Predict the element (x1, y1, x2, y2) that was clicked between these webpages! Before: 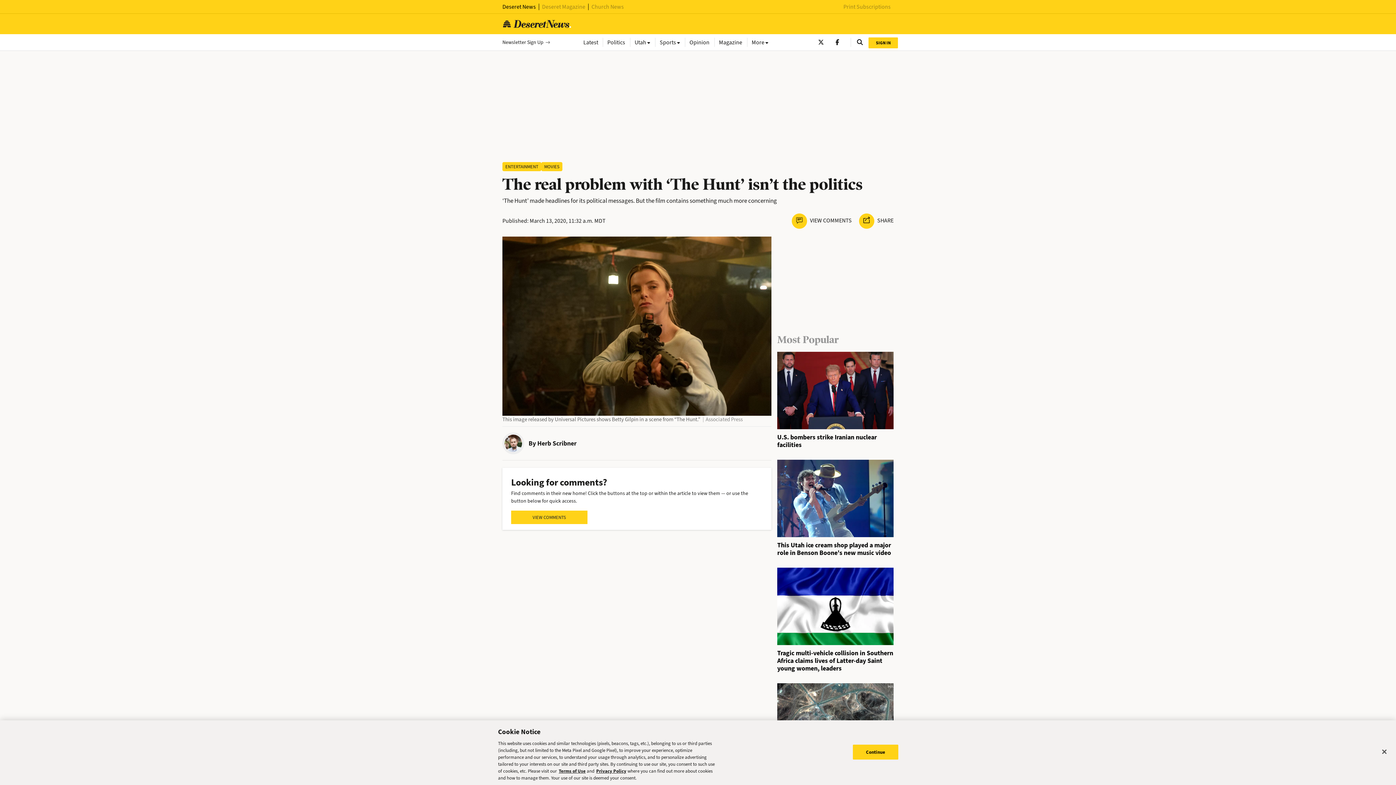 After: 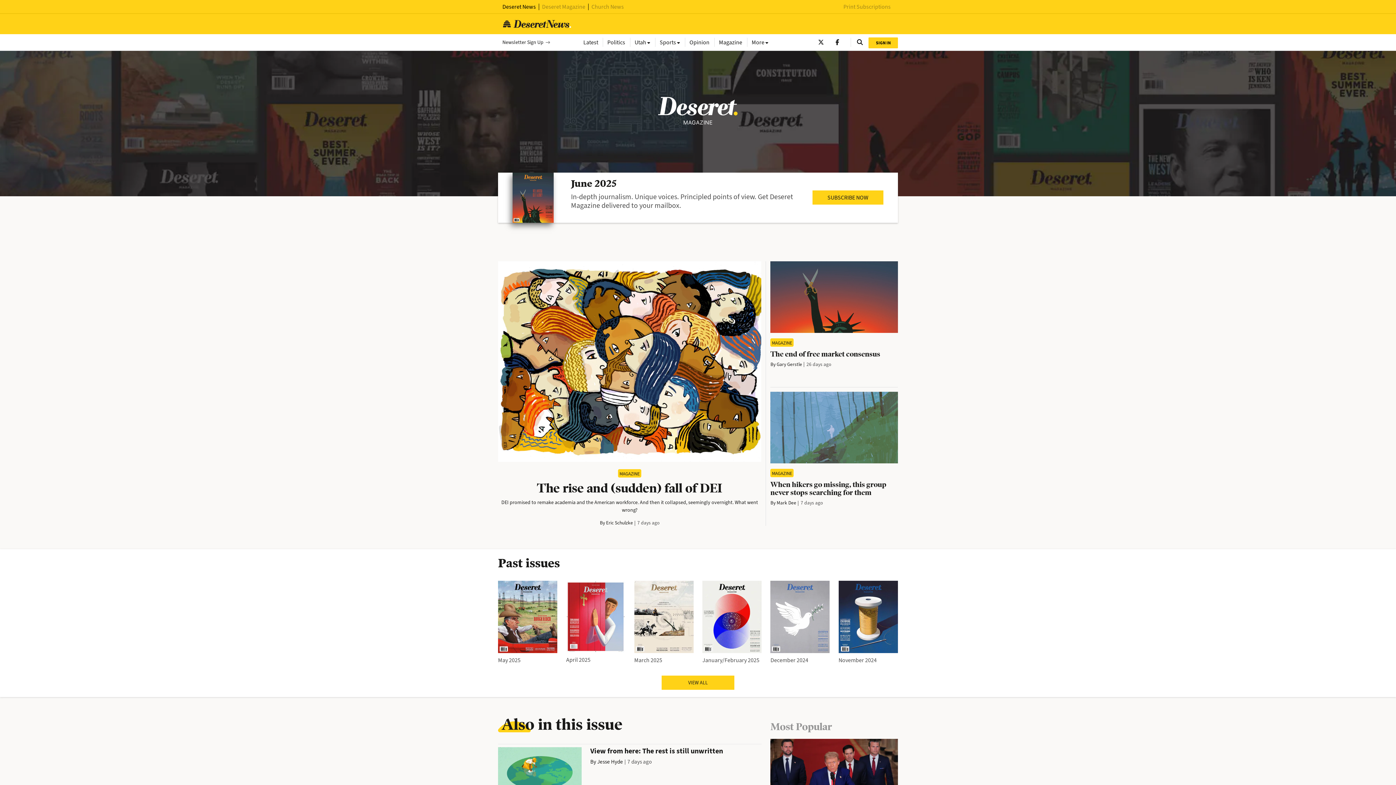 Action: bbox: (714, 37, 747, 46) label: Magazine